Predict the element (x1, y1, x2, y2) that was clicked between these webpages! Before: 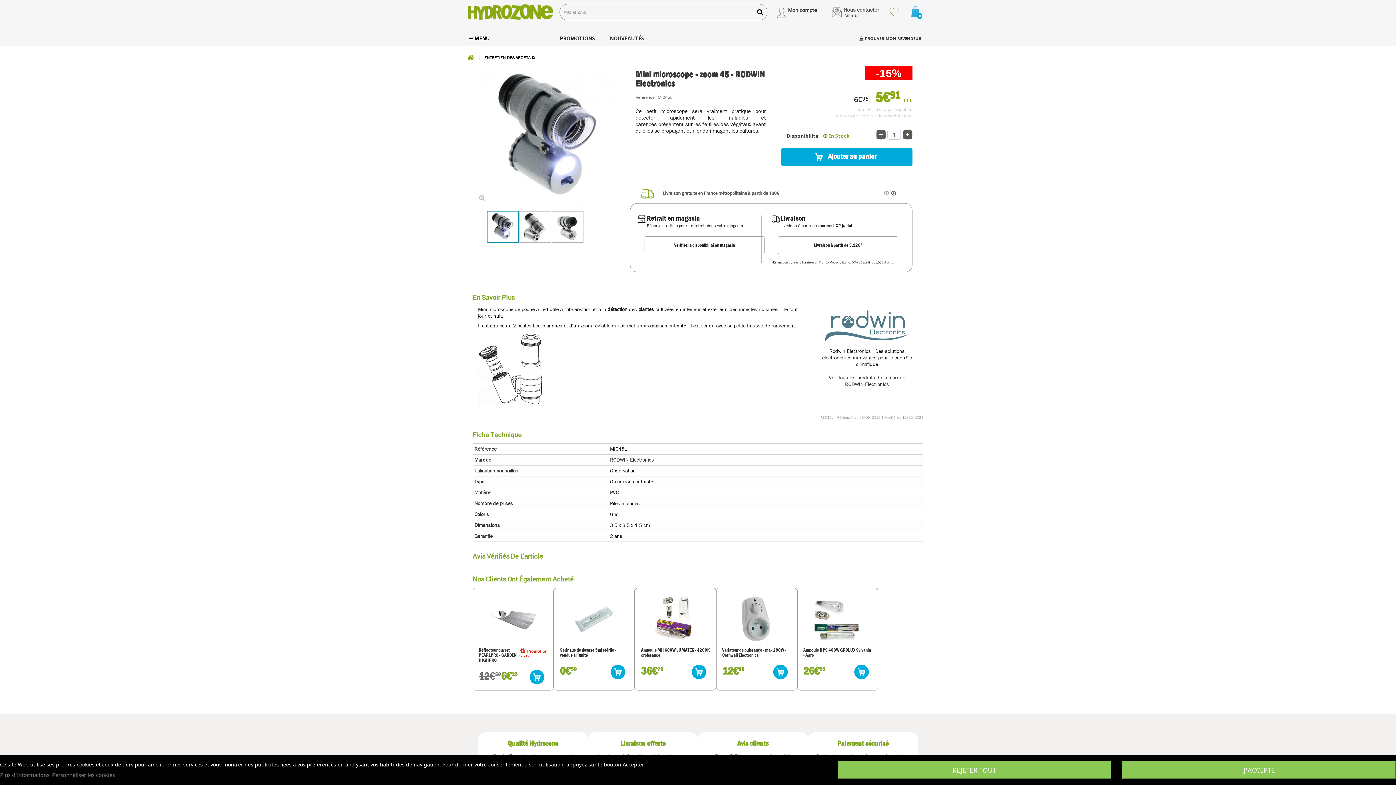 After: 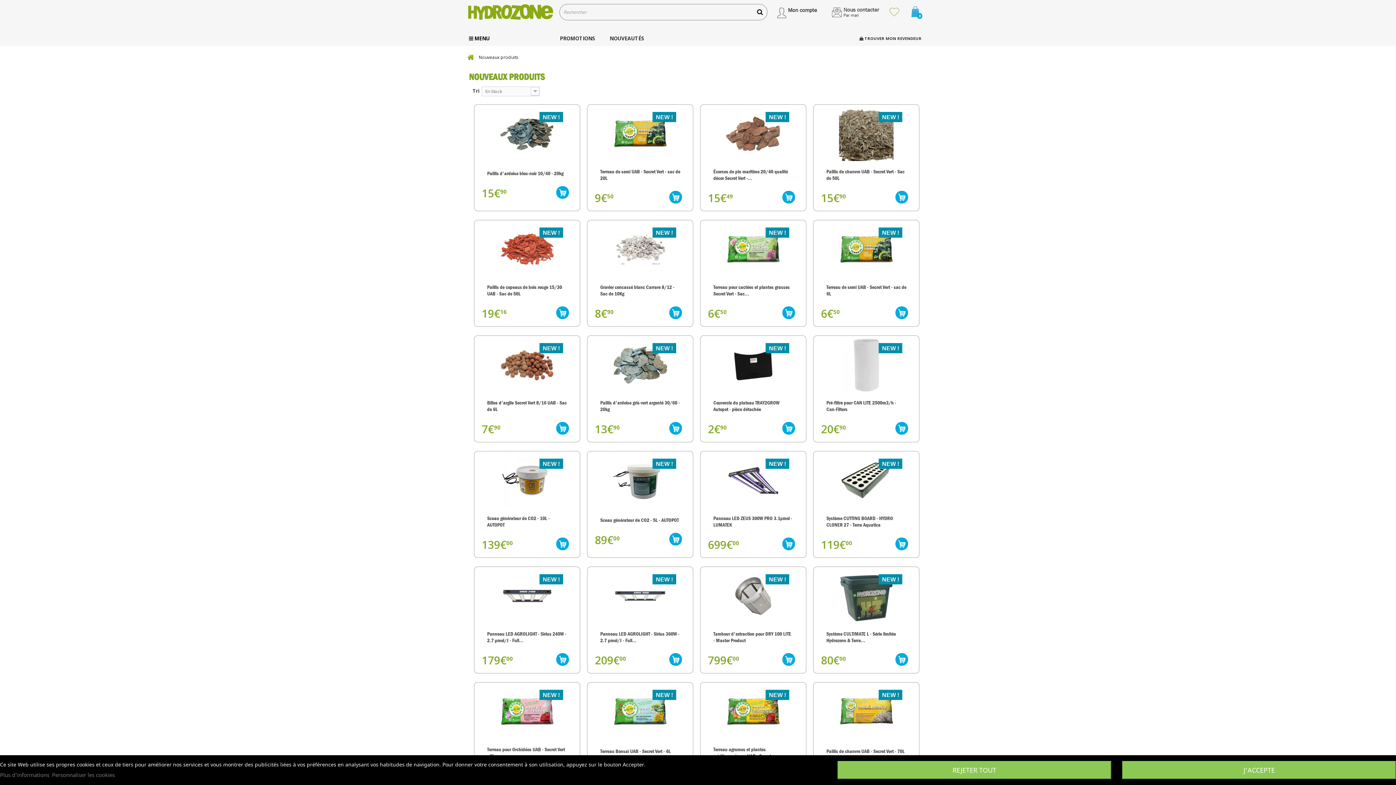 Action: label: NOUVEAUTÉS bbox: (602, 31, 651, 45)